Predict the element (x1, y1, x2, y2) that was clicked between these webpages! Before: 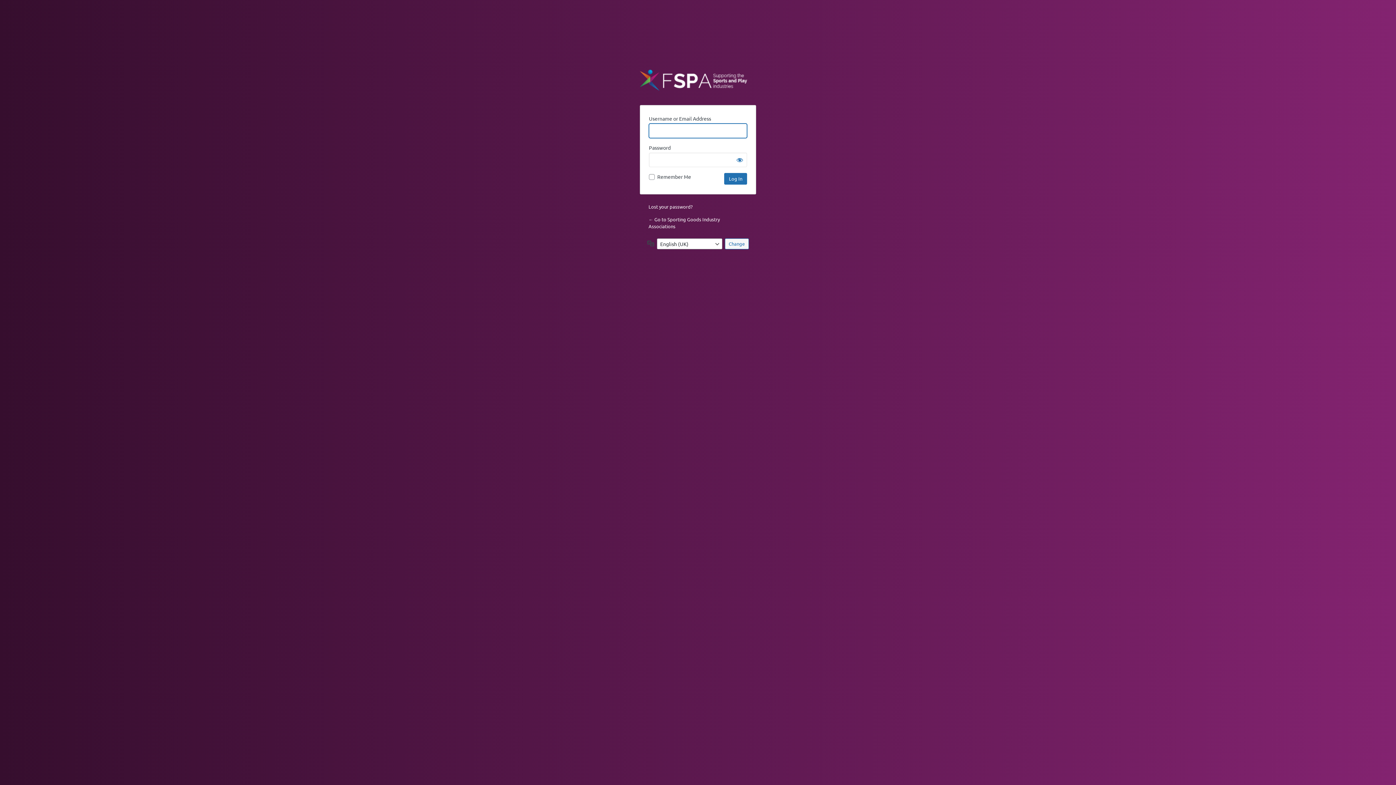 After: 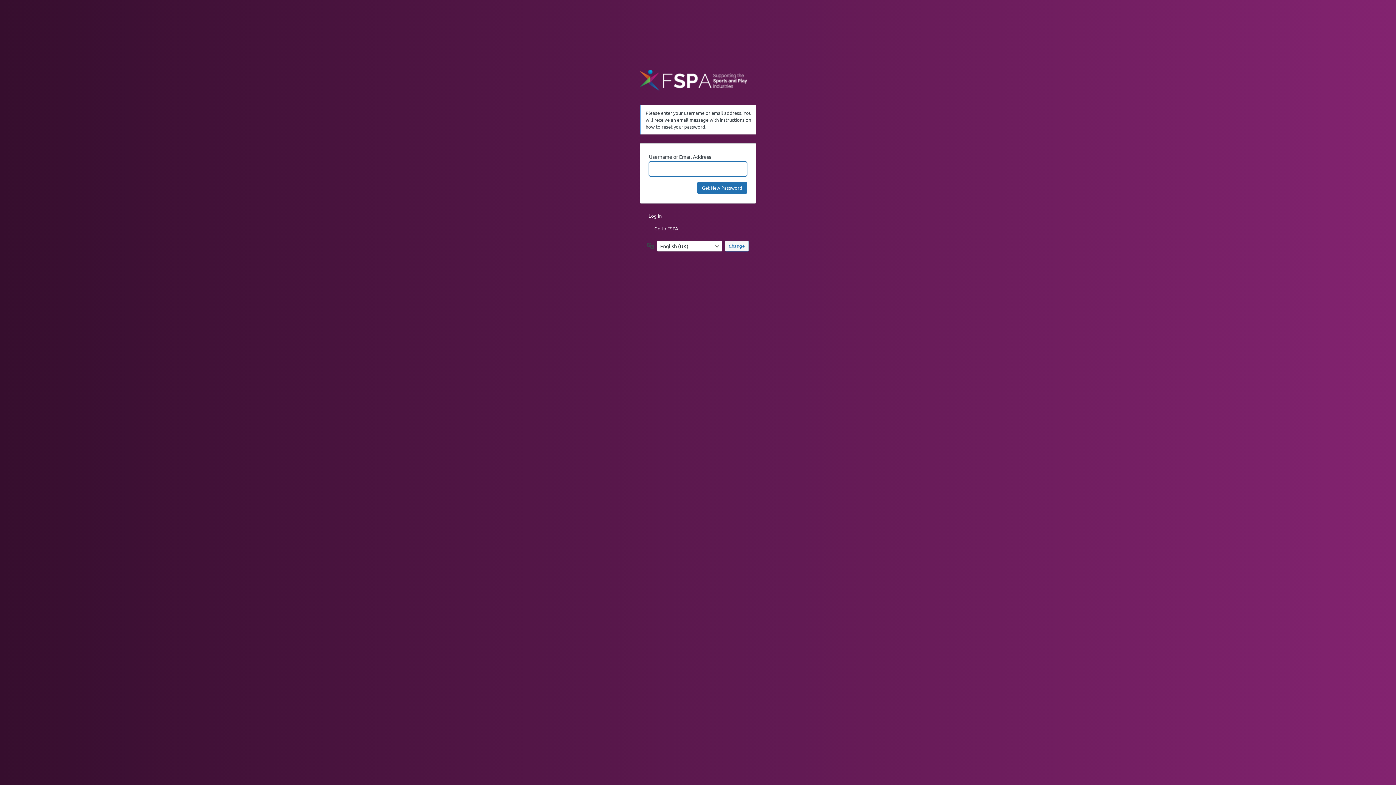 Action: bbox: (648, 203, 692, 209) label: Lost your password?